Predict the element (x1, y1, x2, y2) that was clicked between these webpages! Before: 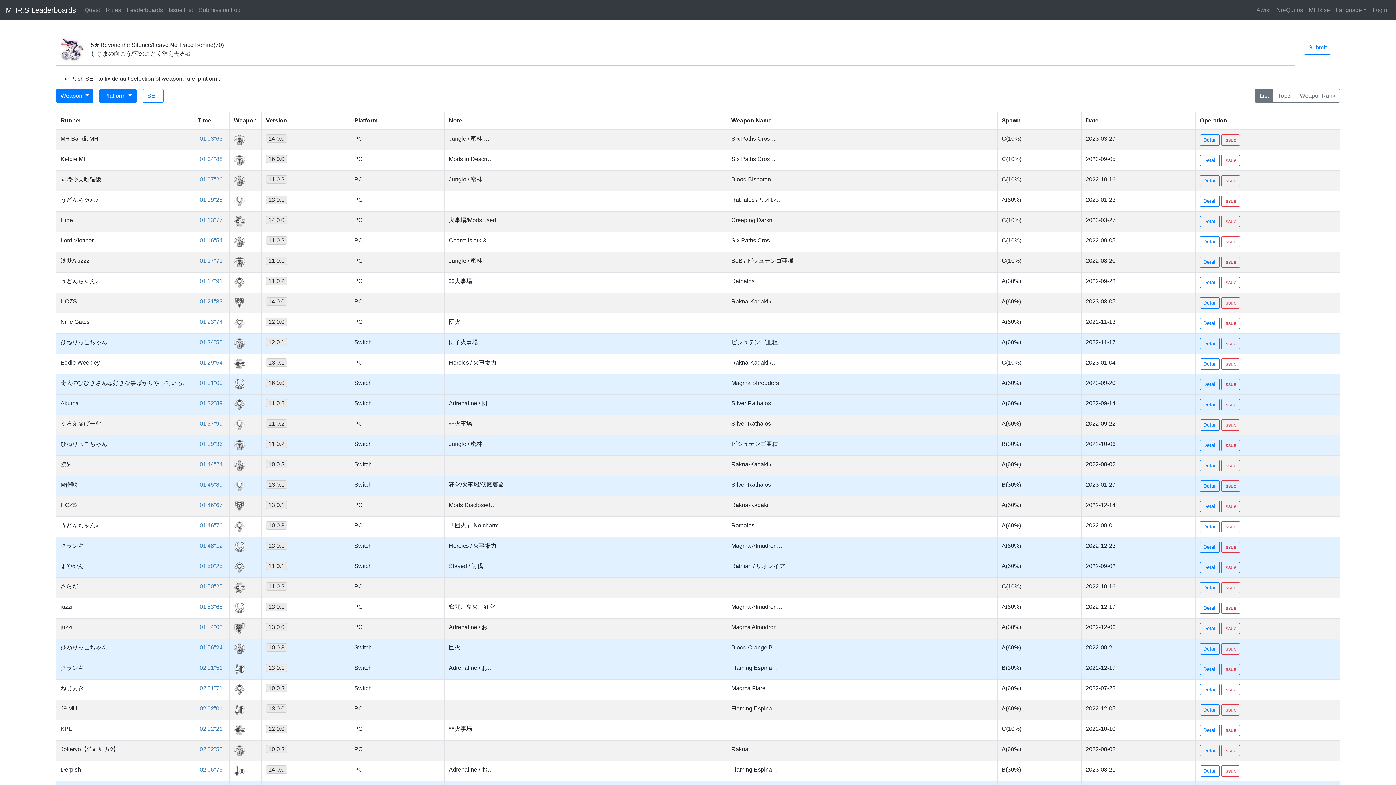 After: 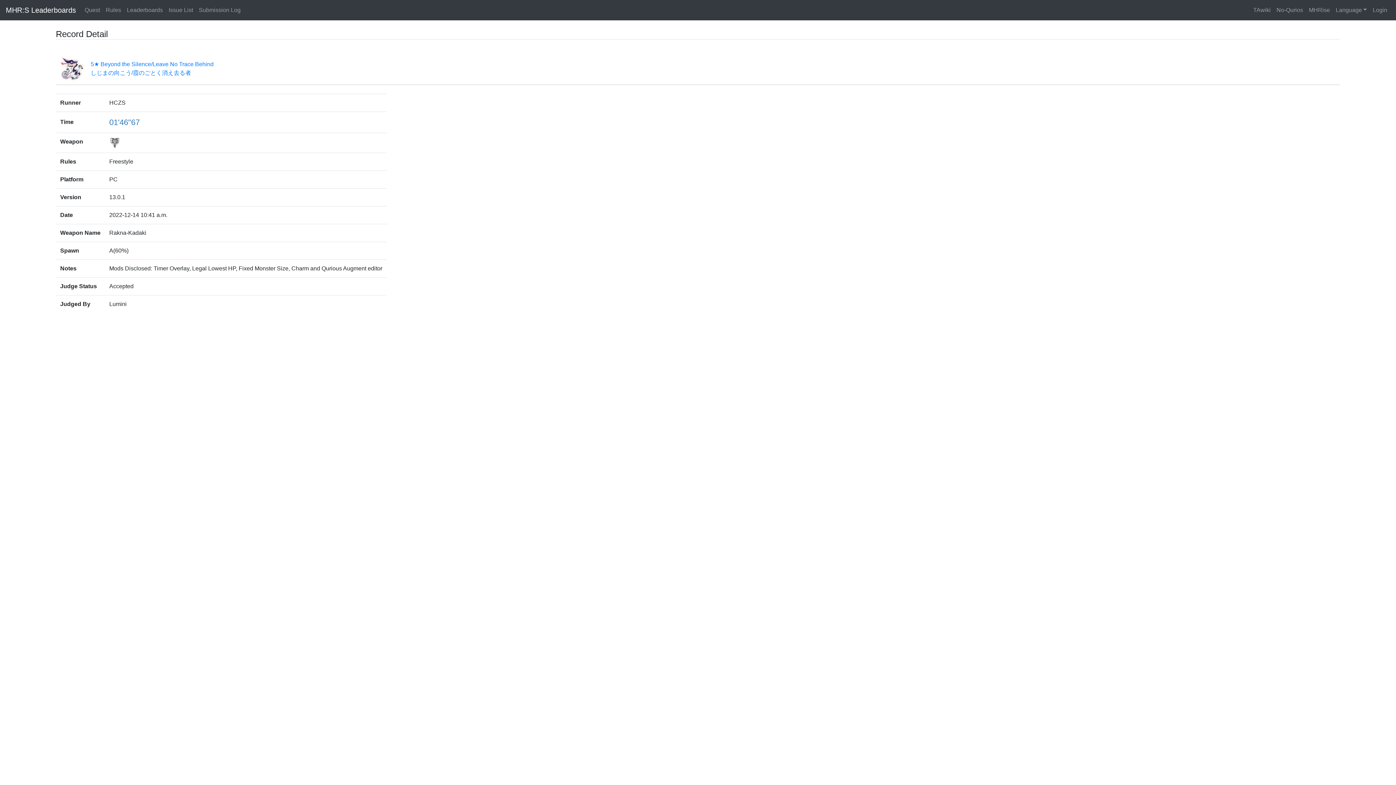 Action: bbox: (1200, 501, 1219, 512) label: Detail